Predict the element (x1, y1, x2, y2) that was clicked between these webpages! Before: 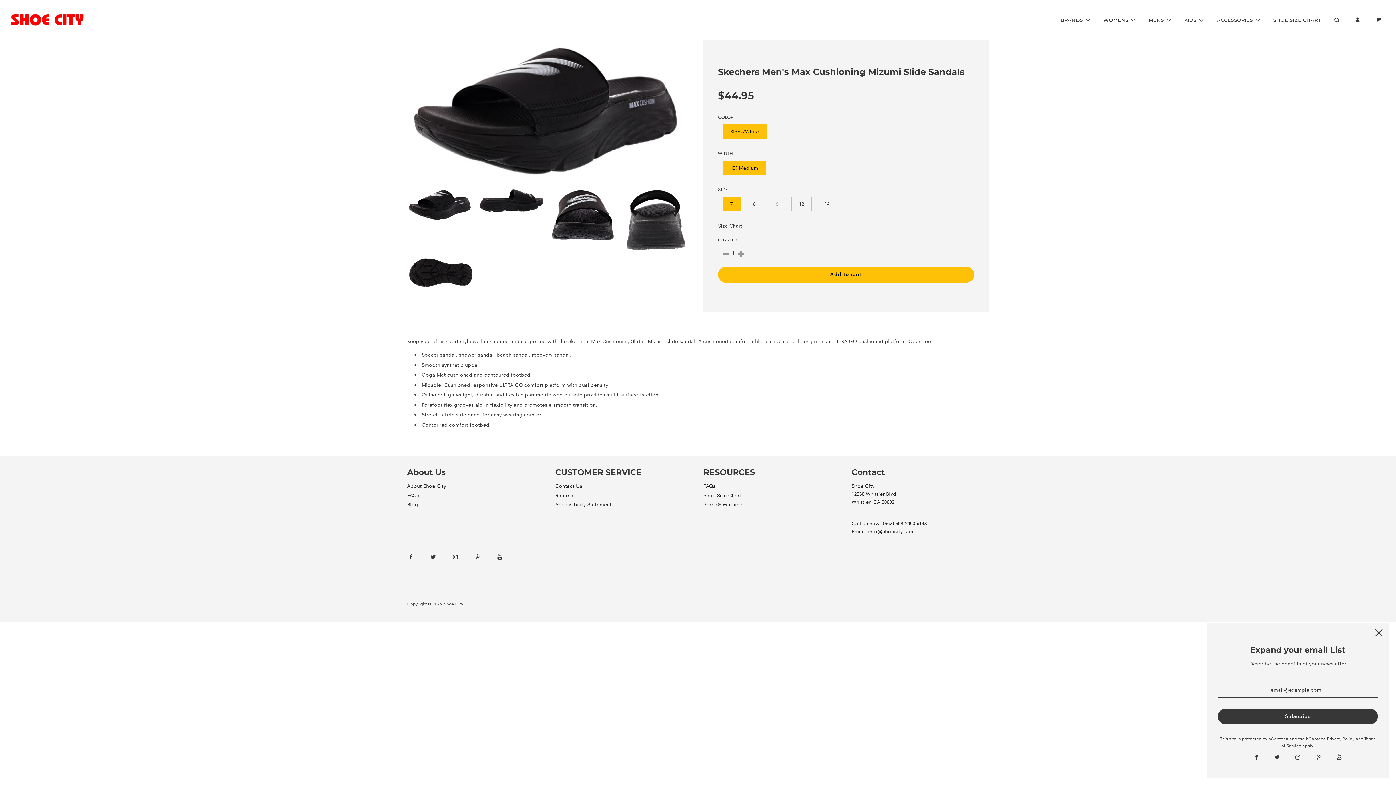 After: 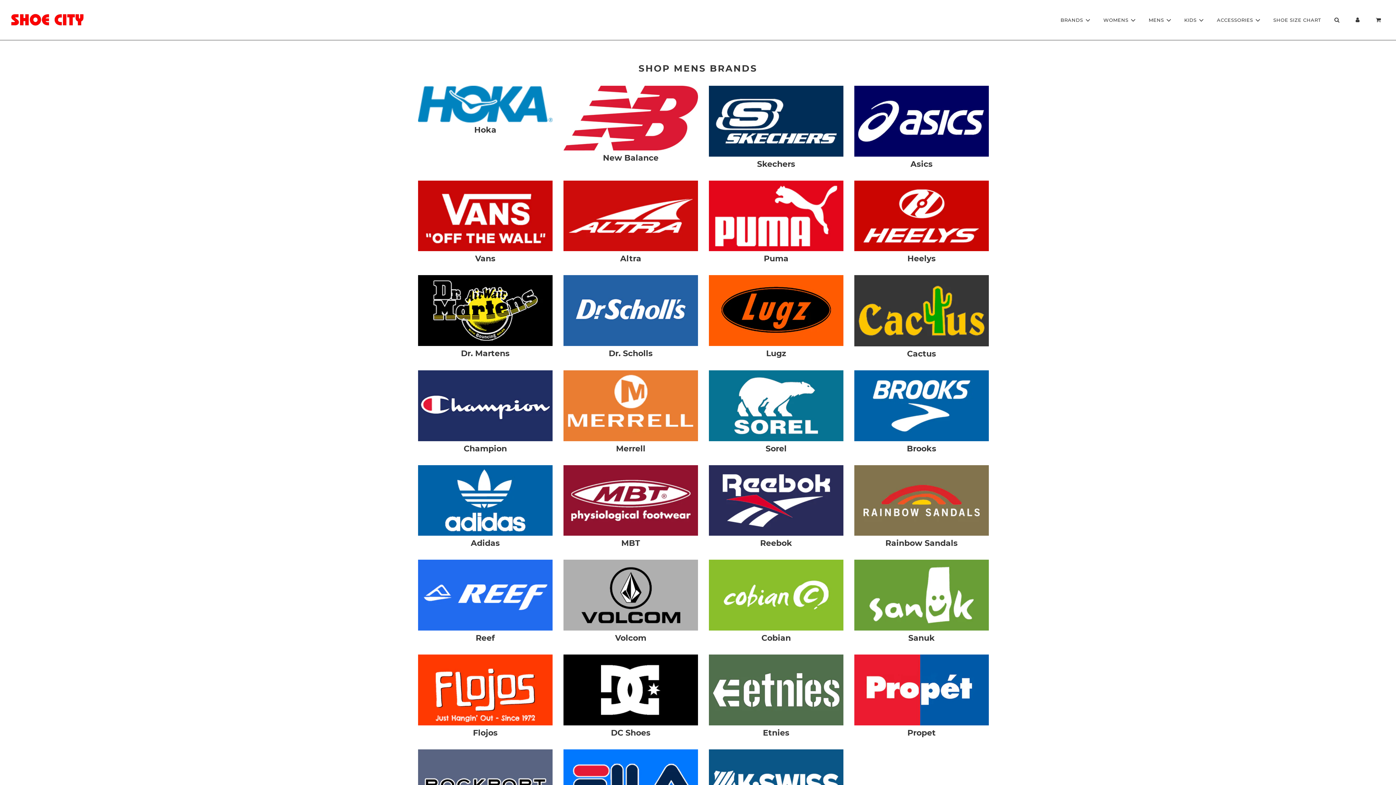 Action: bbox: (1143, 10, 1178, 29) label: MENS